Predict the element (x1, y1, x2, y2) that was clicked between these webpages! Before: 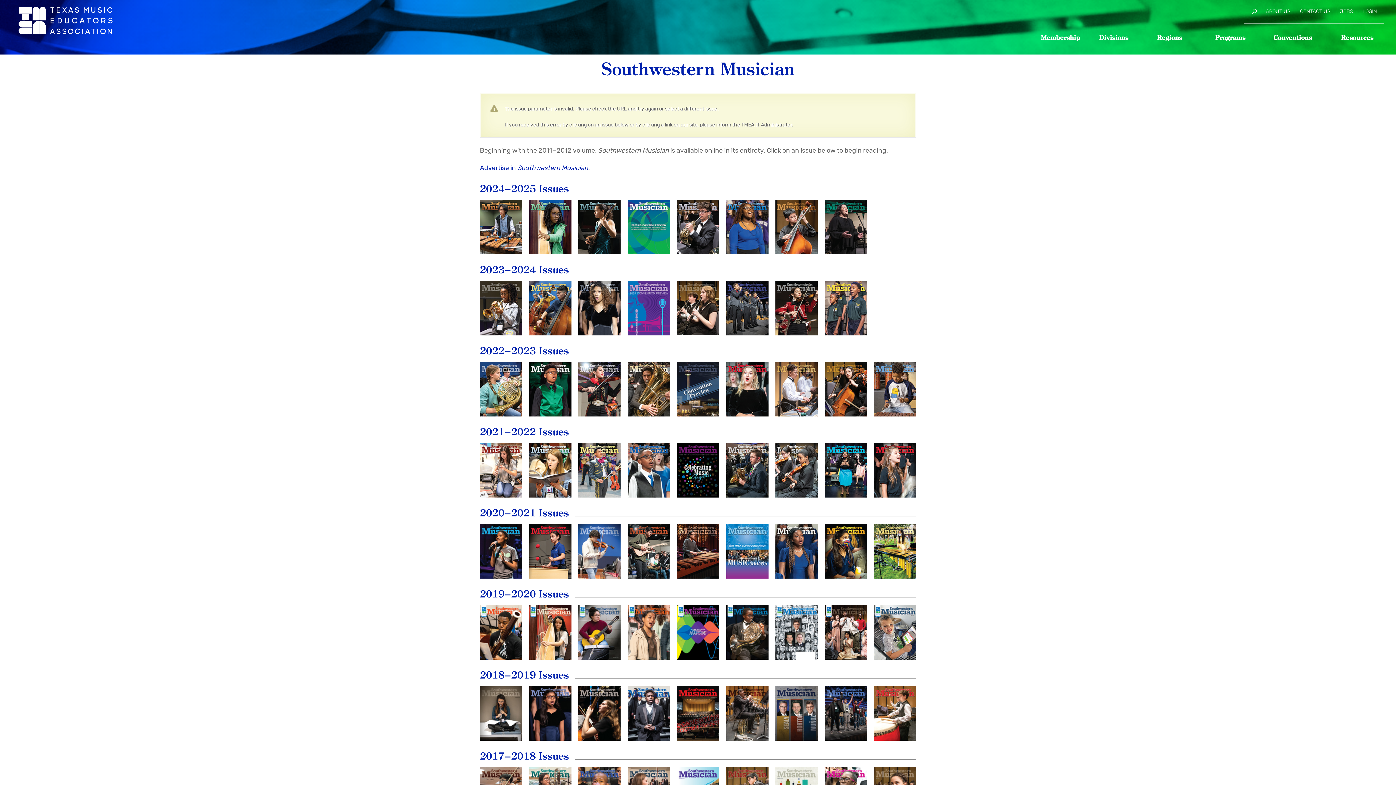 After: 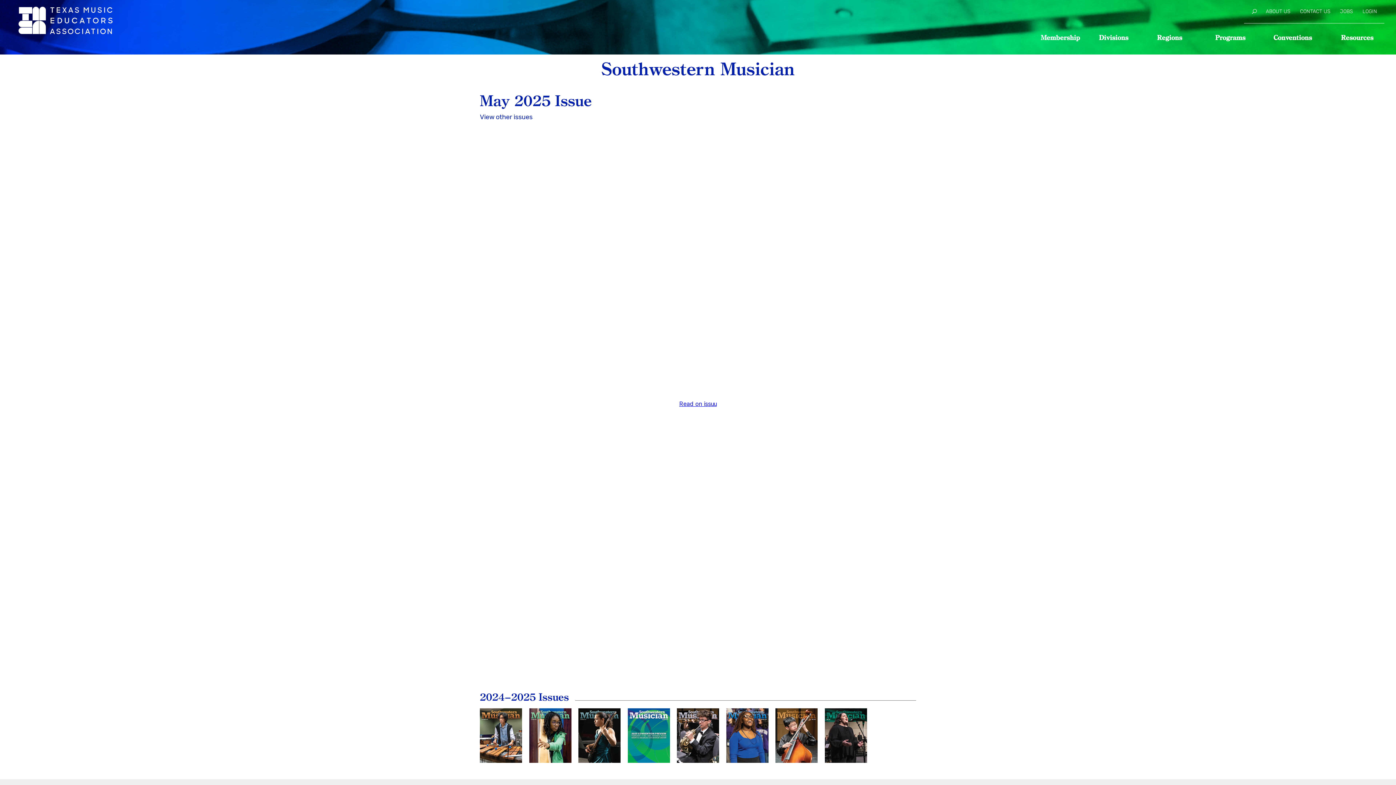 Action: bbox: (824, 200, 867, 254) label: May
2025